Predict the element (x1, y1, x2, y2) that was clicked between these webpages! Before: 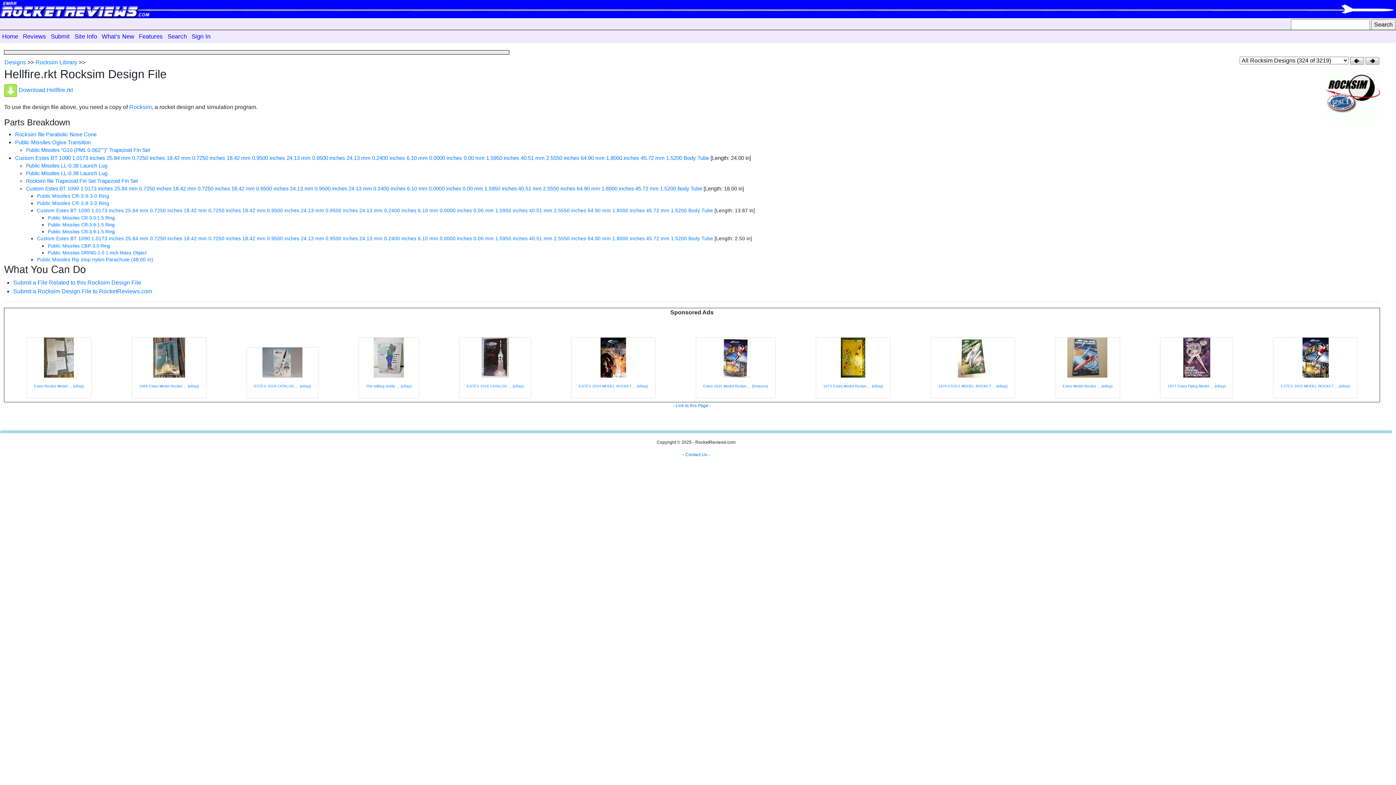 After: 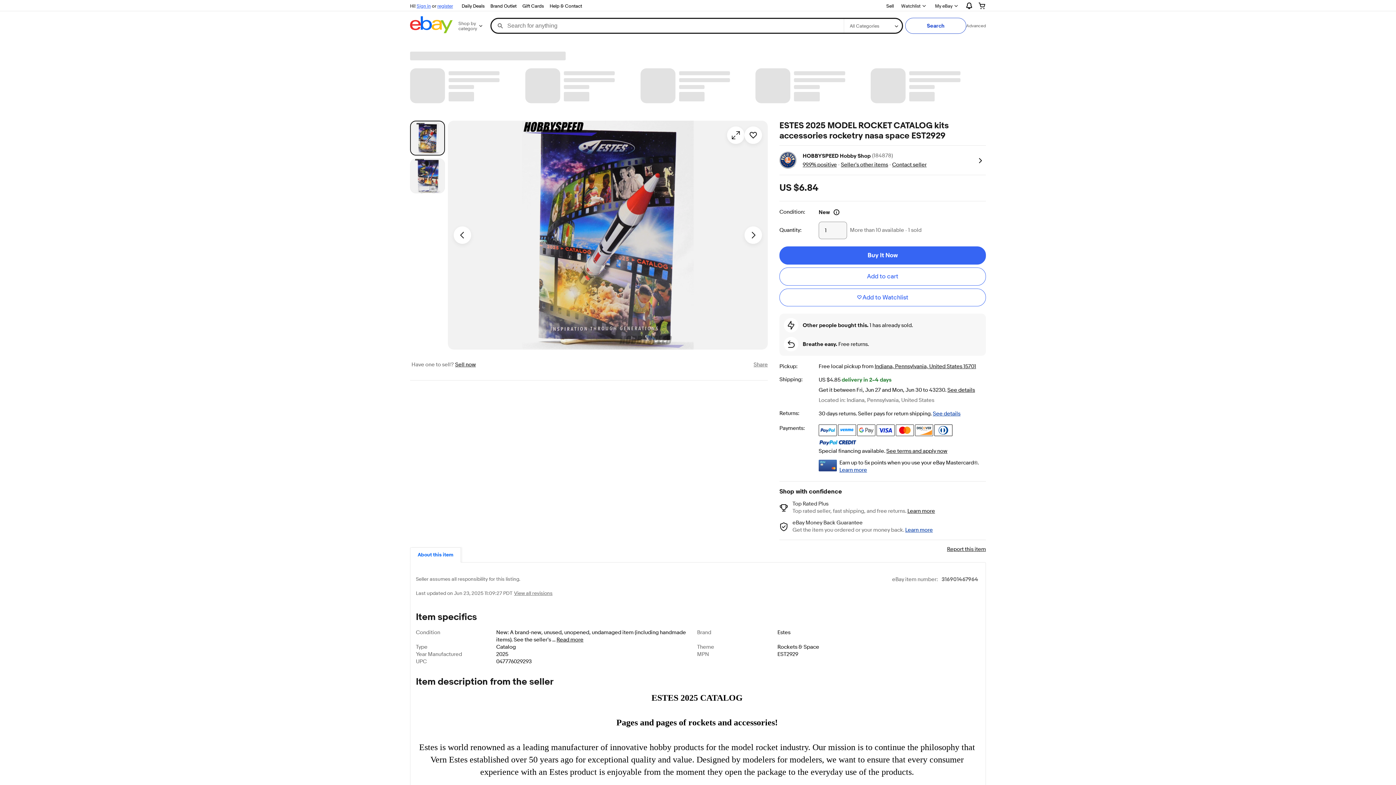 Action: bbox: (1295, 354, 1335, 360)